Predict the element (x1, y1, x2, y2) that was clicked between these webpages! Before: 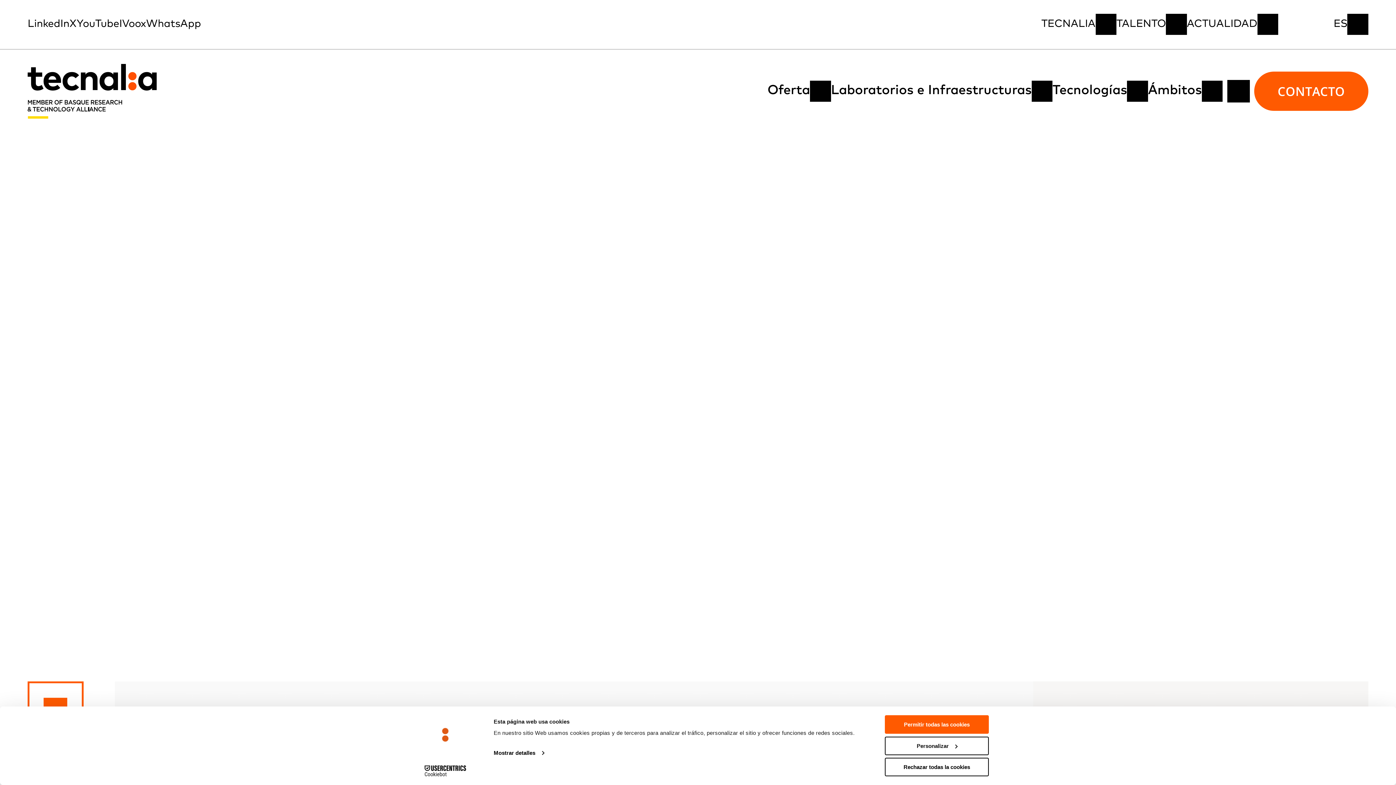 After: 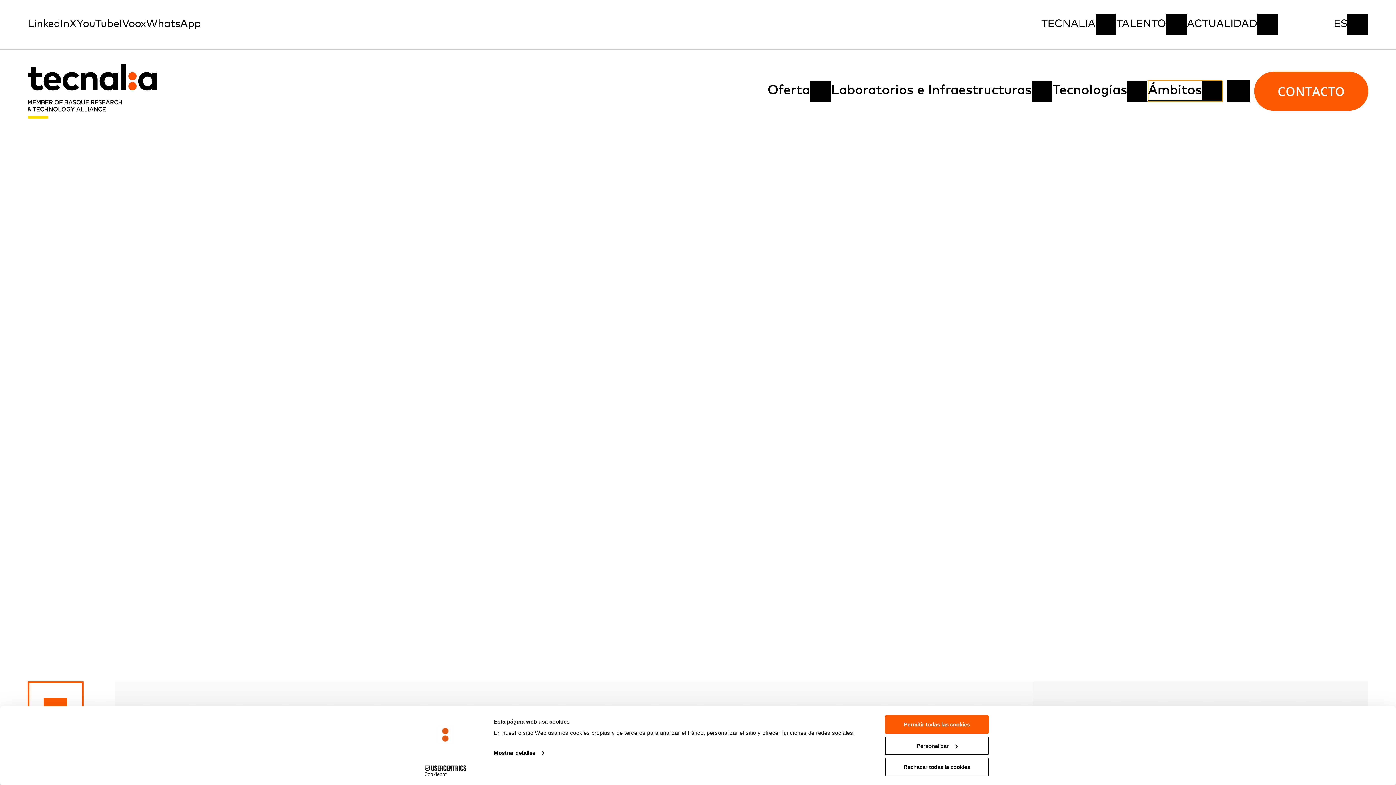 Action: bbox: (1148, 80, 1223, 101) label: Ámbitos